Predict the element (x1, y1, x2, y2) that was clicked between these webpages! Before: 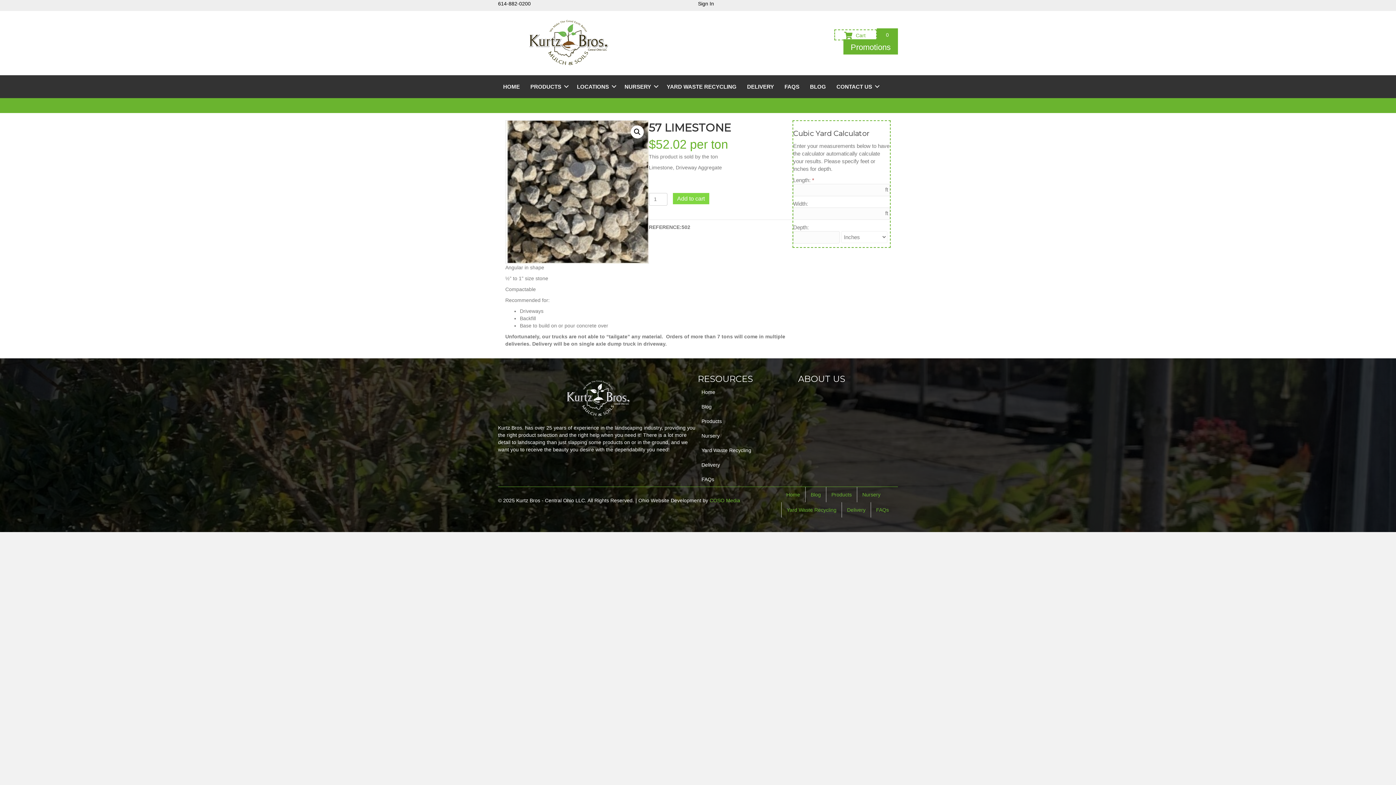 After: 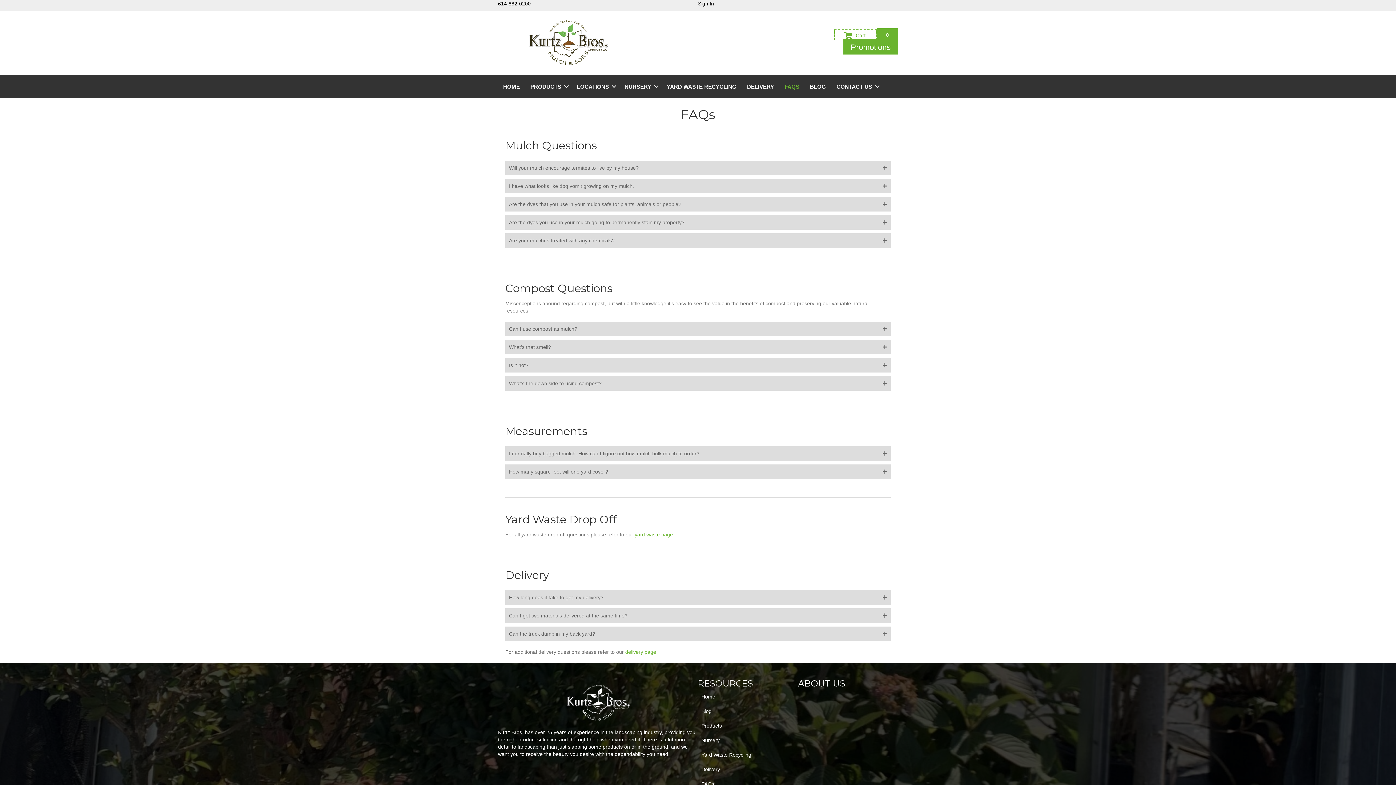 Action: label: FAQs bbox: (871, 502, 894, 517)